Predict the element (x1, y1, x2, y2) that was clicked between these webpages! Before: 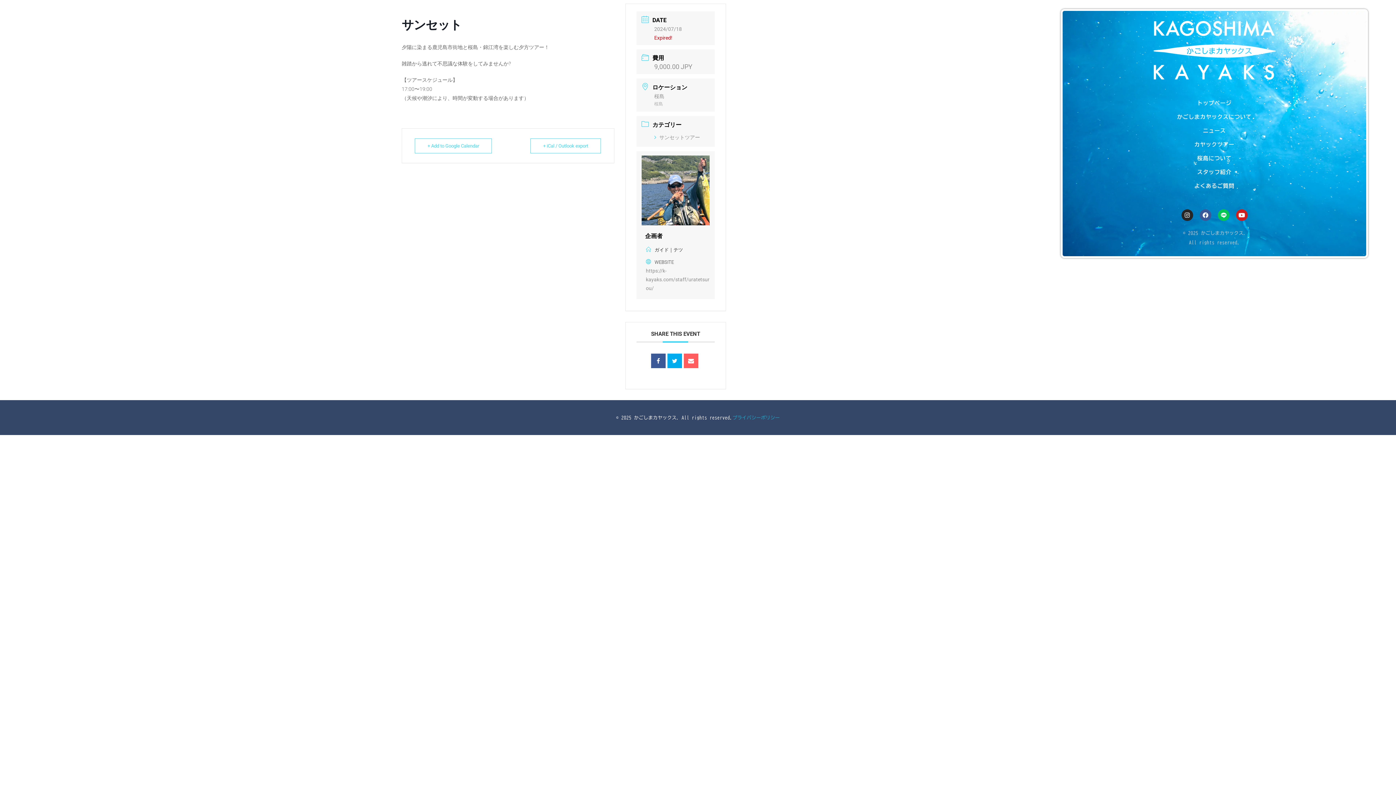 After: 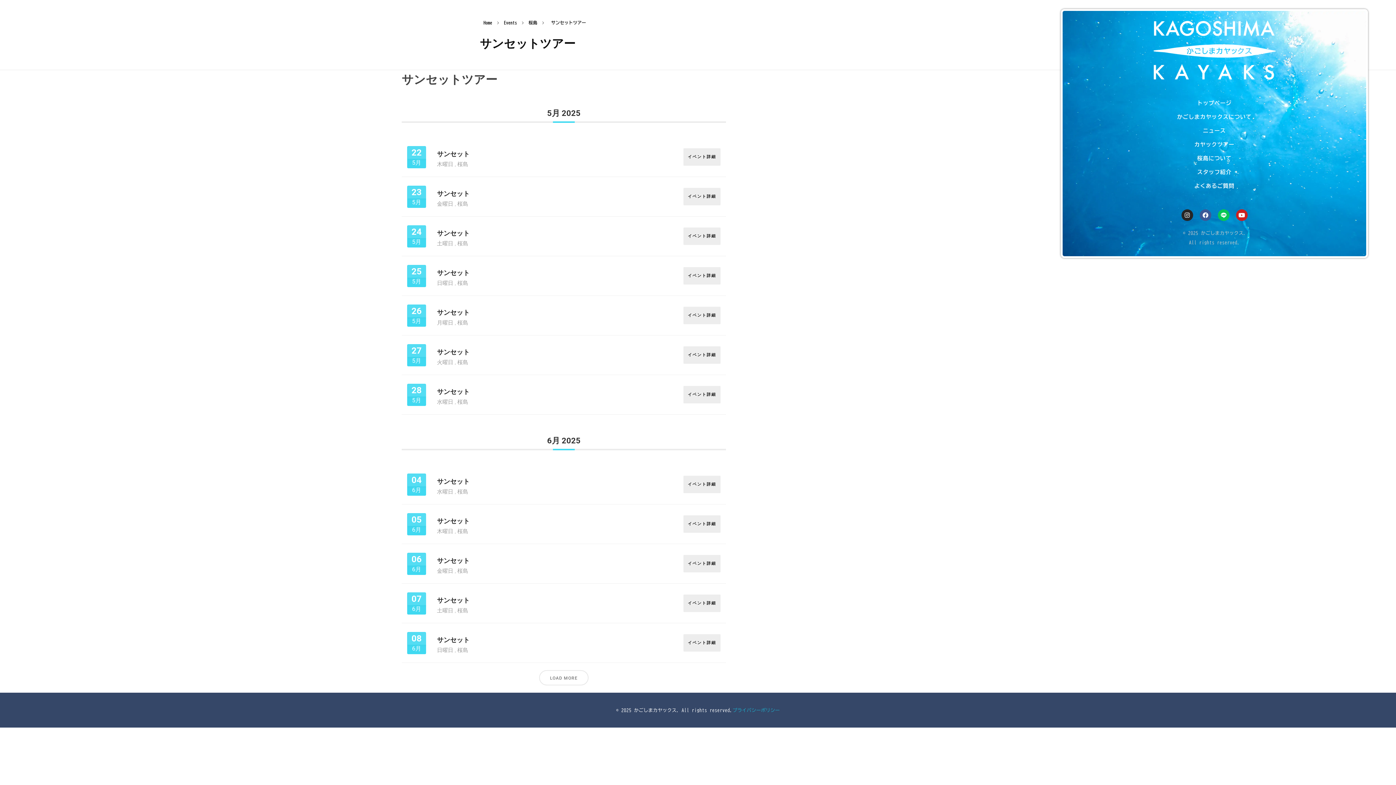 Action: label: サンセットツアー bbox: (654, 134, 700, 140)